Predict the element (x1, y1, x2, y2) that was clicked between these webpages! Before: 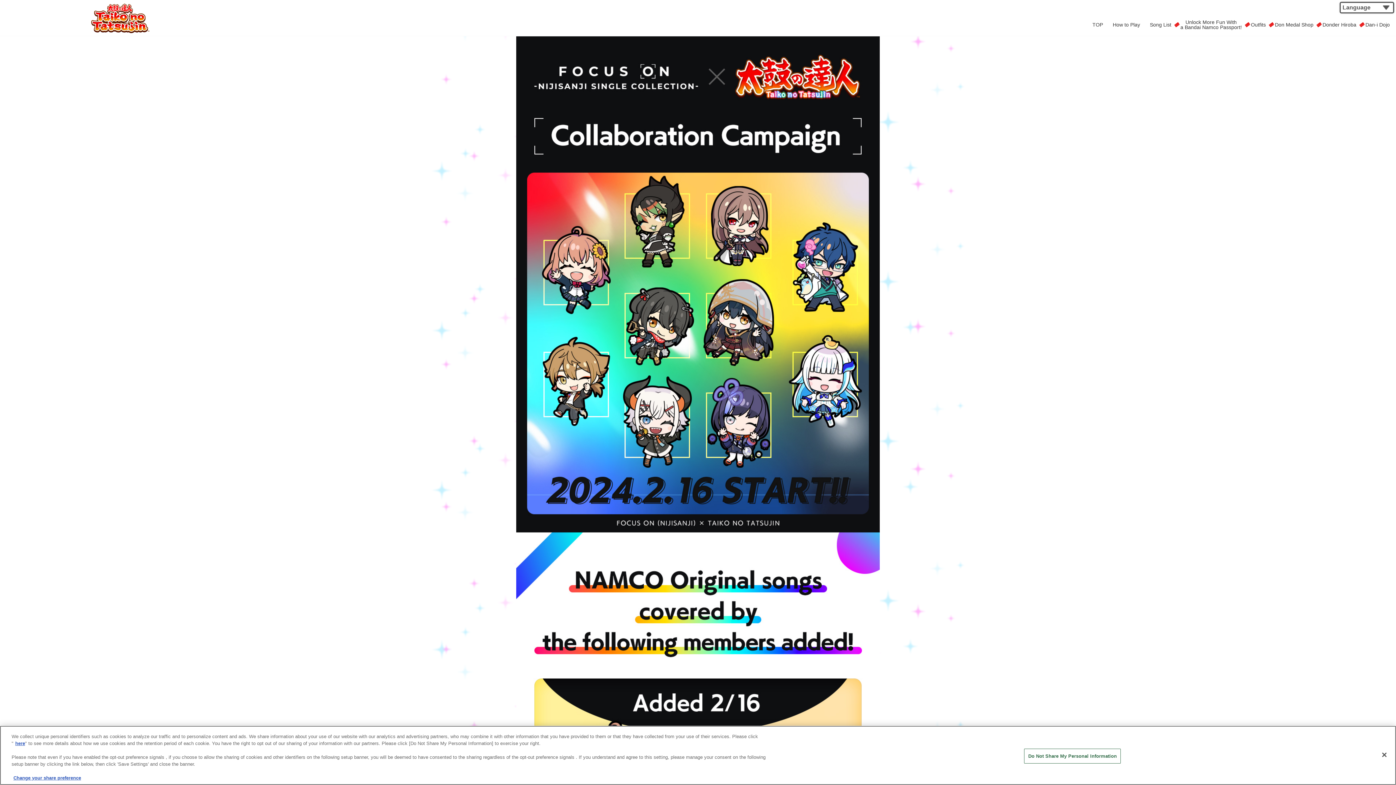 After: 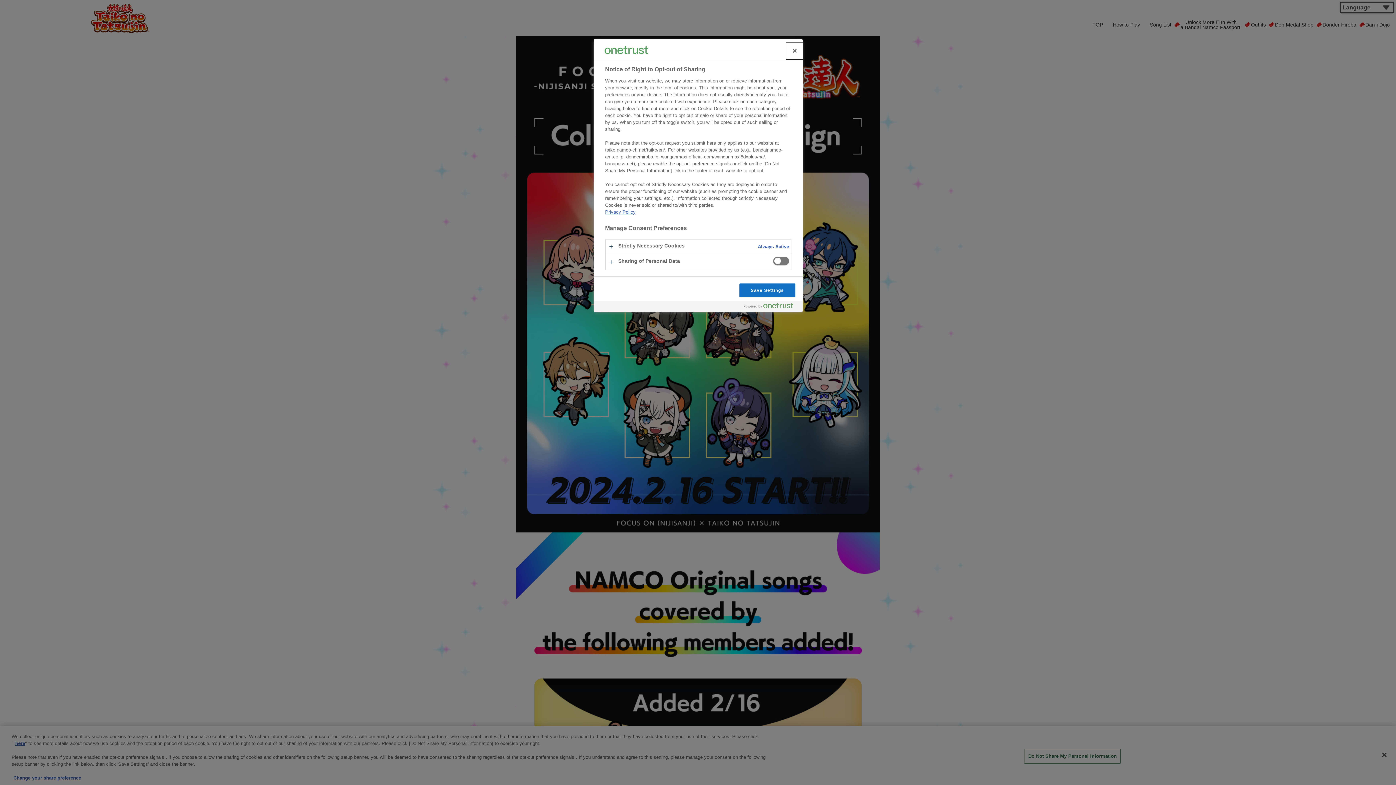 Action: bbox: (15, 741, 25, 746) label: here